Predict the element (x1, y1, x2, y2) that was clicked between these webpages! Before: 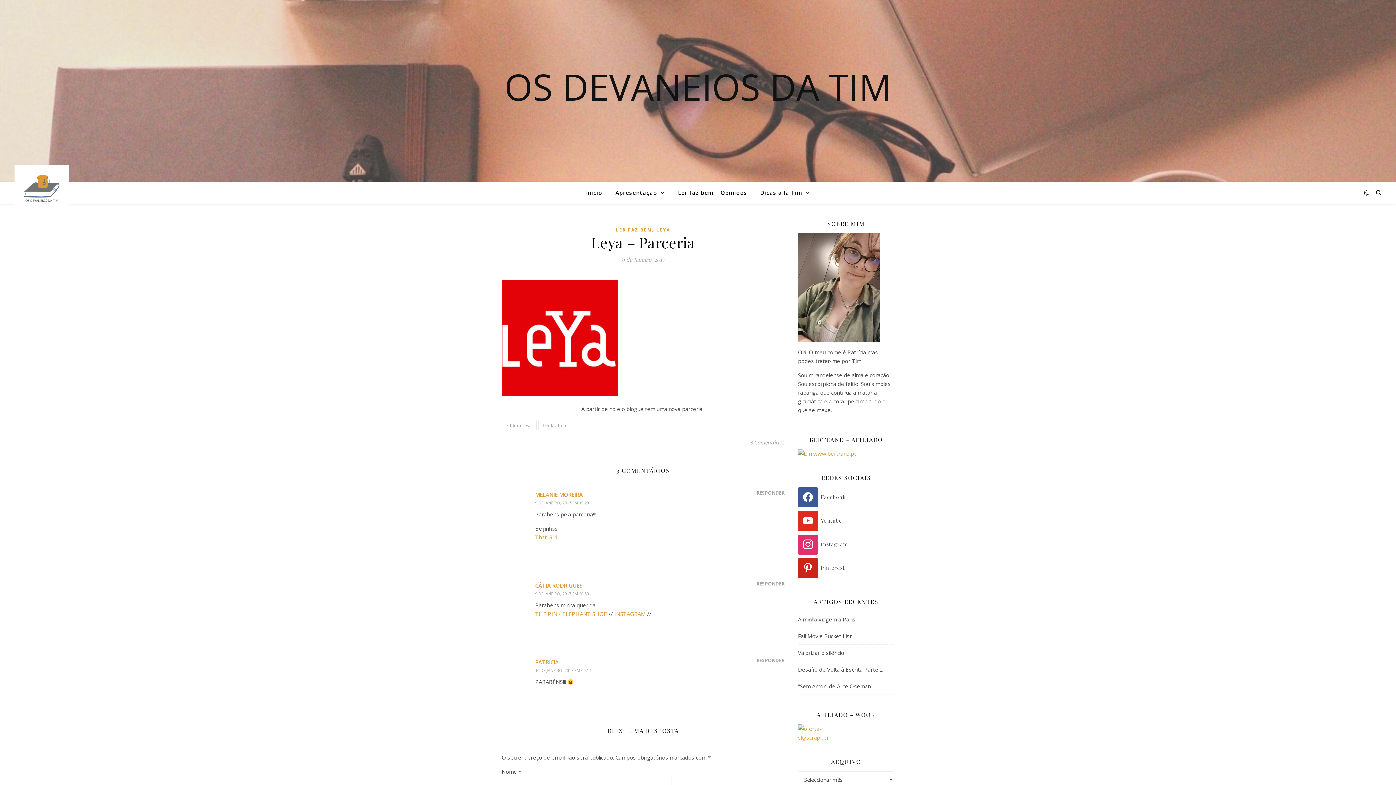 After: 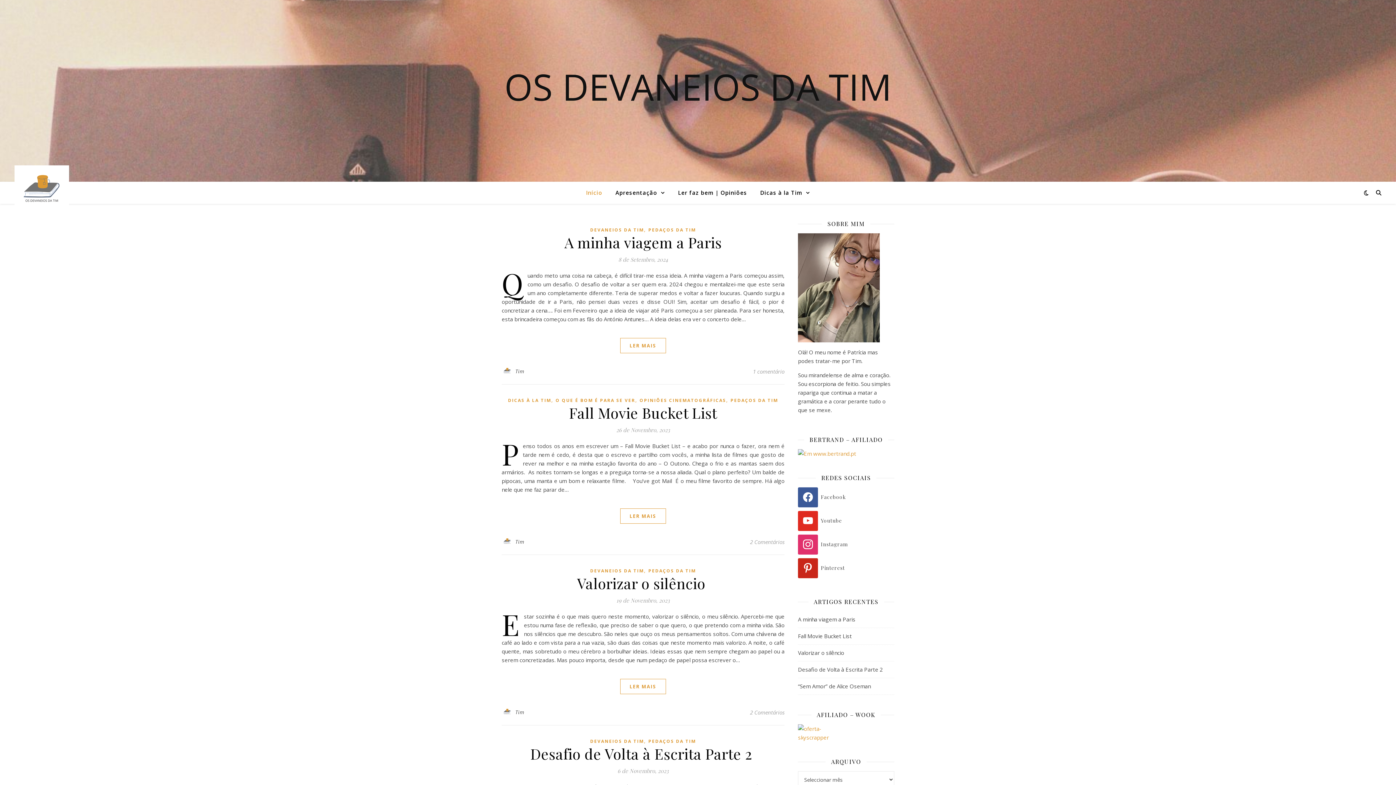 Action: label: Início bbox: (586, 181, 608, 203)